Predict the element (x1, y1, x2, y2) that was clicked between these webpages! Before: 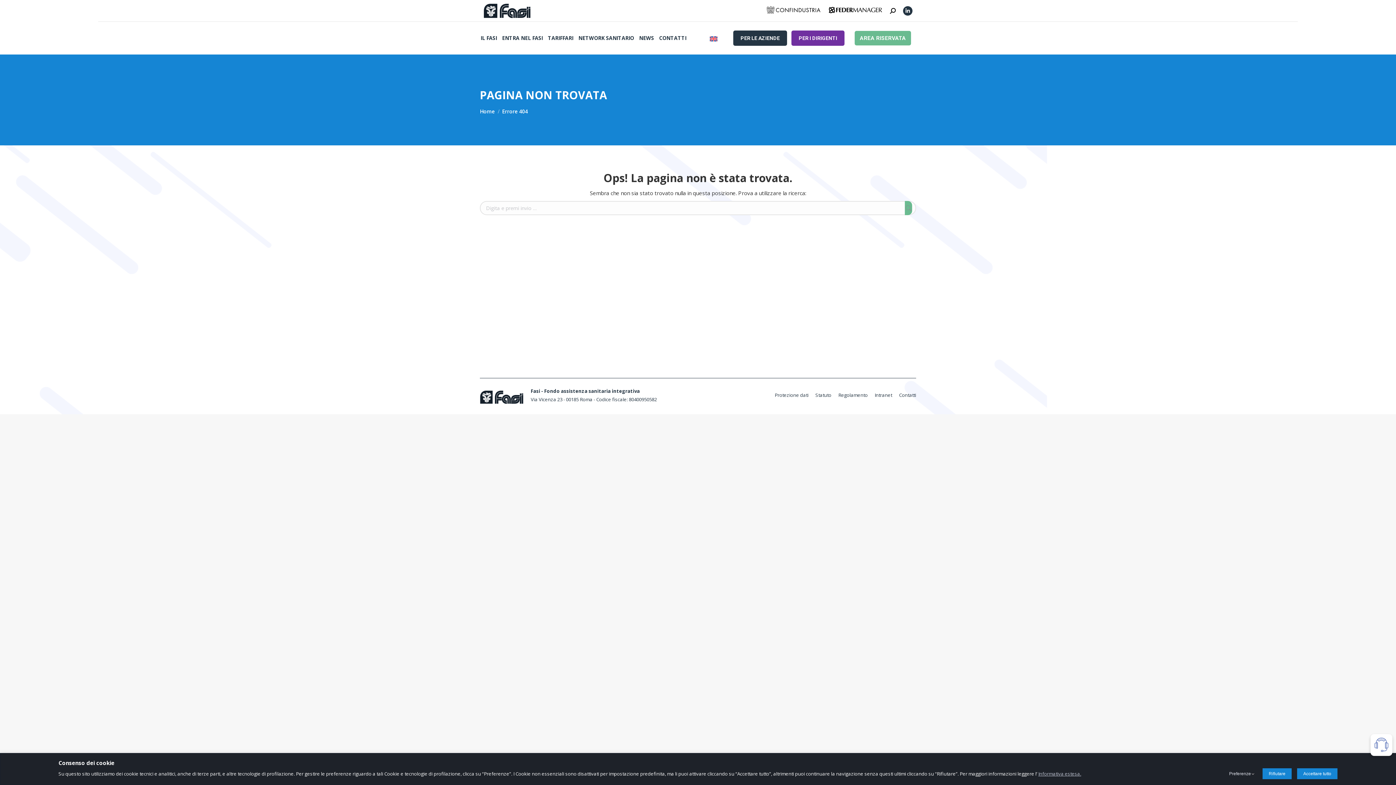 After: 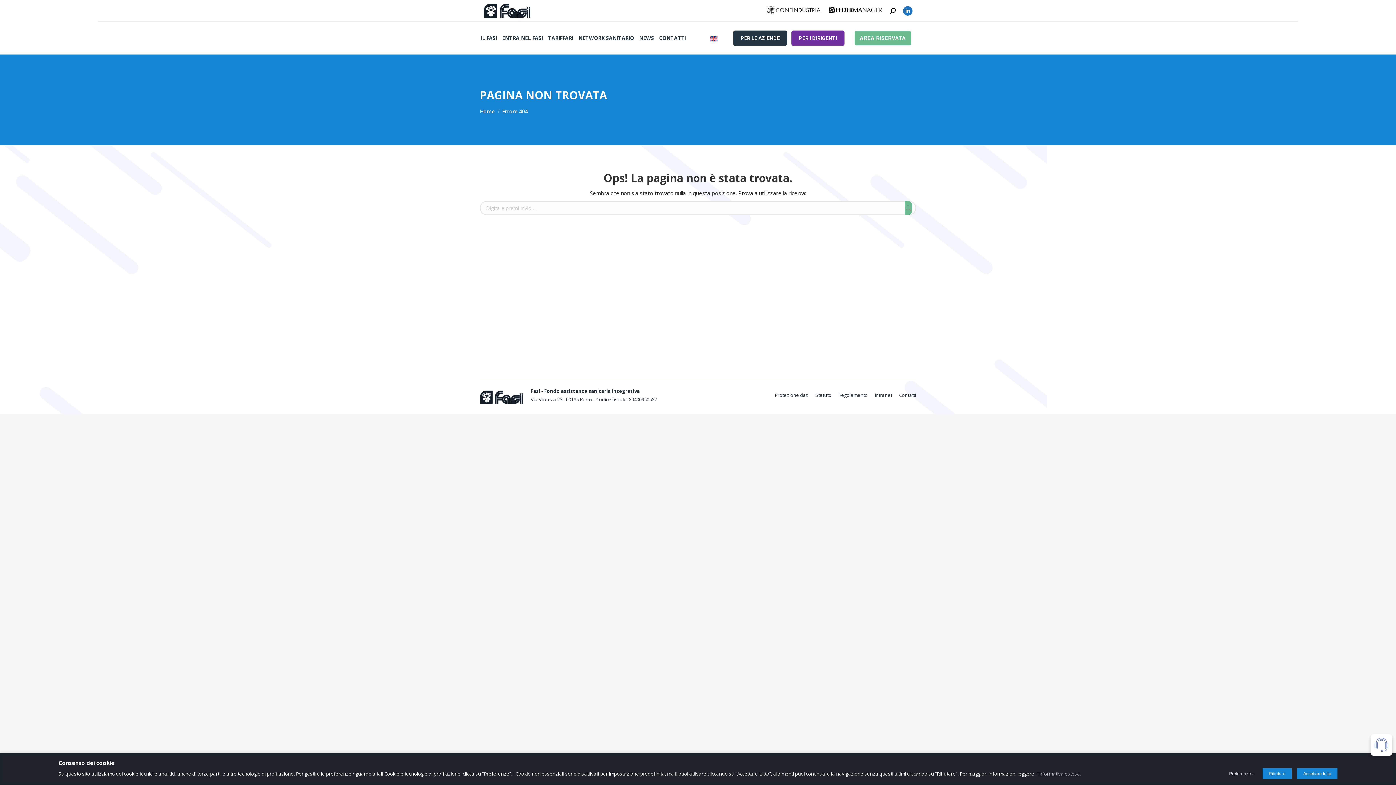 Action: bbox: (903, 6, 912, 15) label: Linkedin page opens in new window